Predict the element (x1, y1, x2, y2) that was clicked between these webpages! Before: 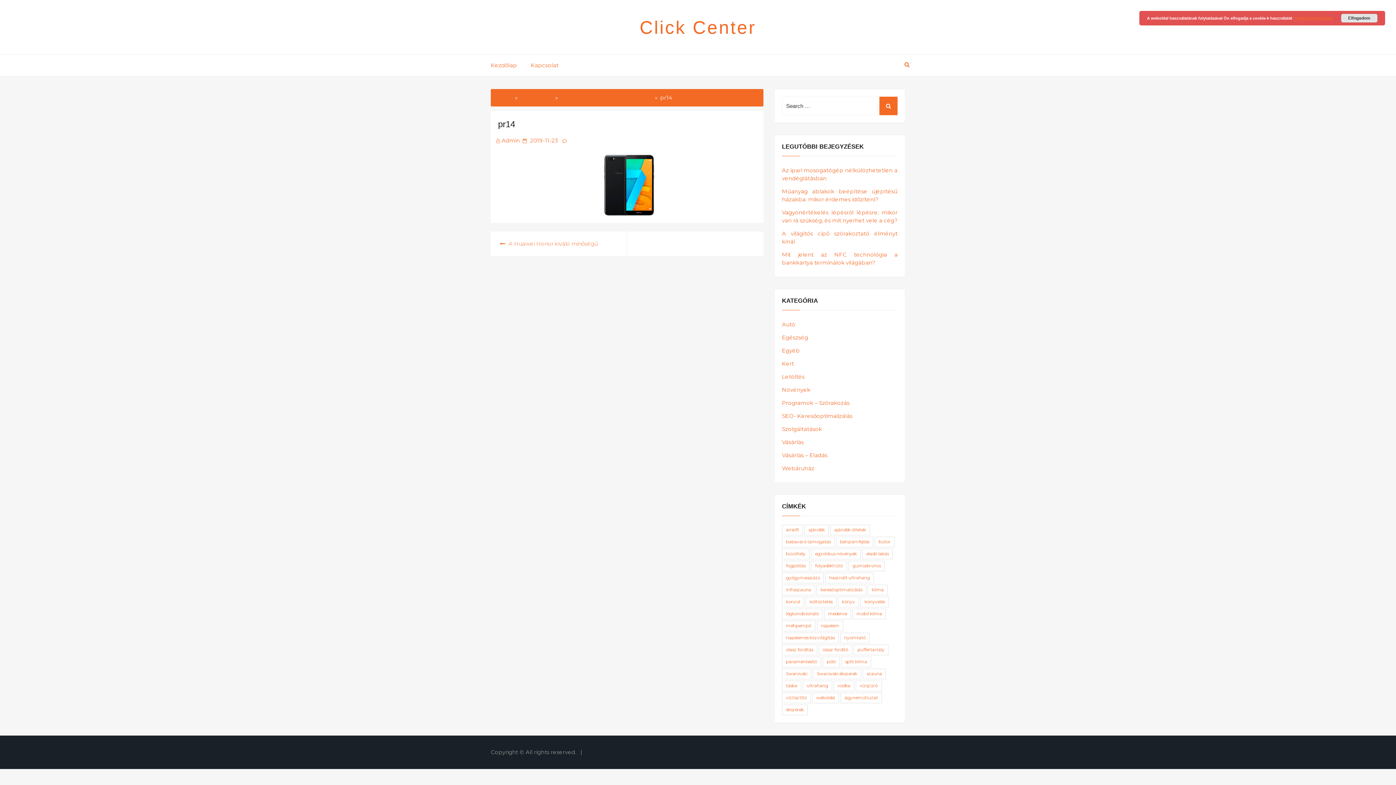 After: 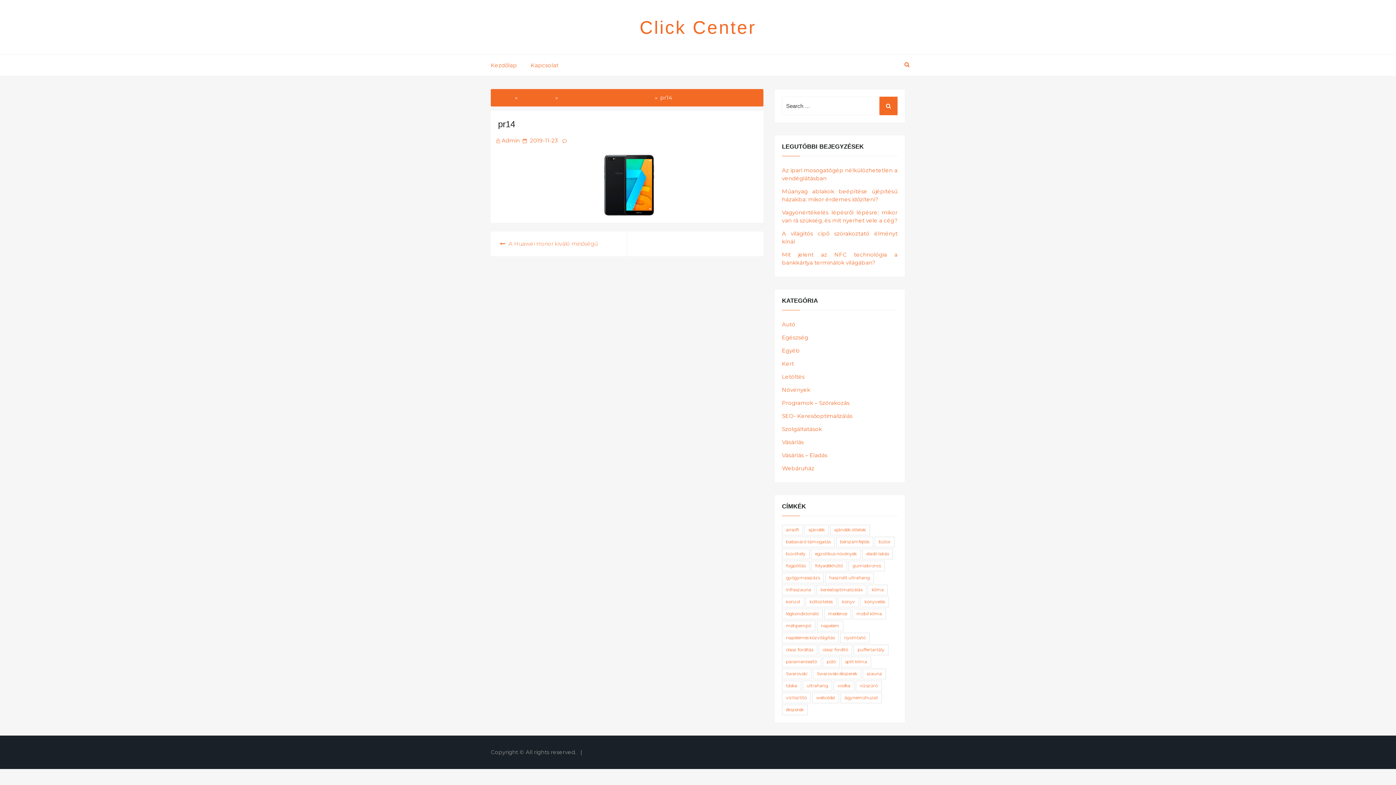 Action: bbox: (1341, 13, 1377, 22) label: Elfogadom